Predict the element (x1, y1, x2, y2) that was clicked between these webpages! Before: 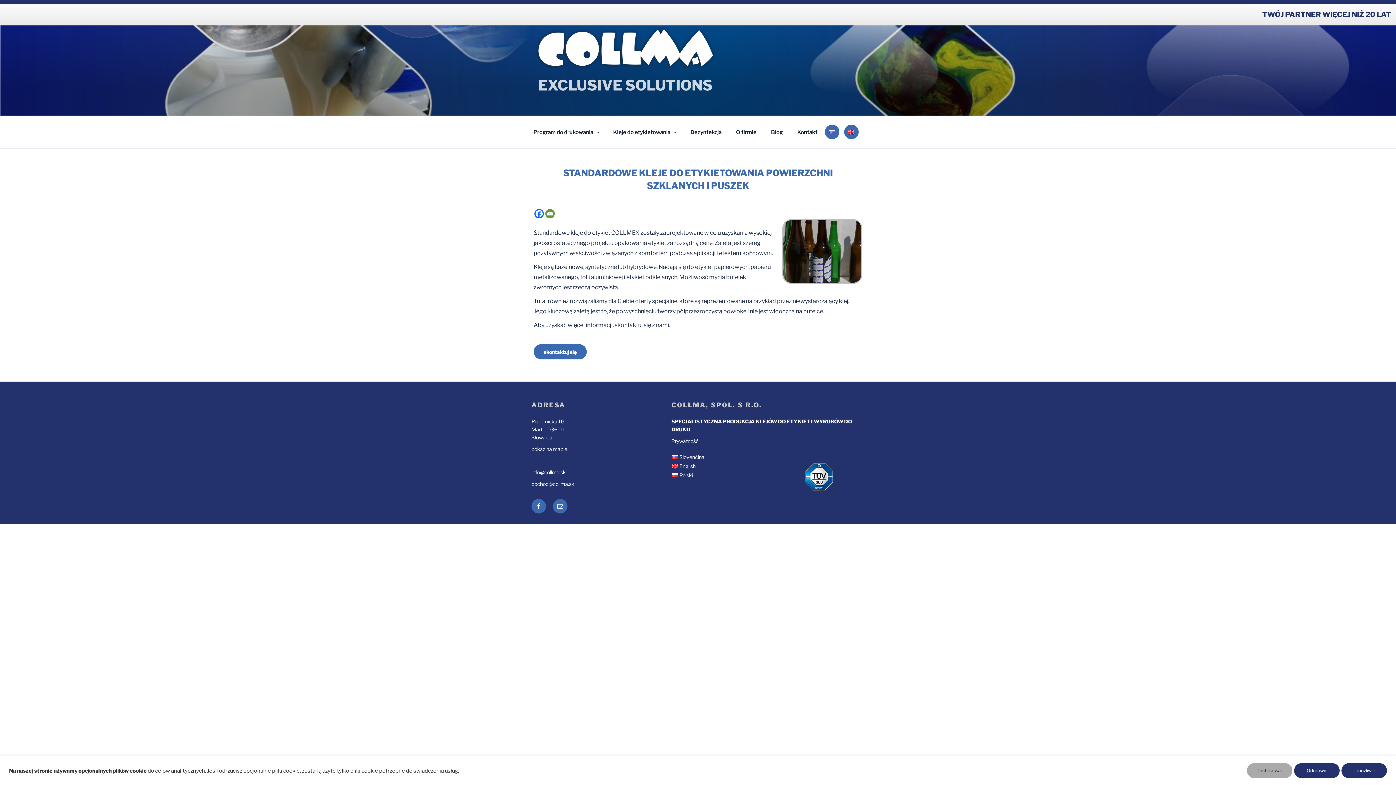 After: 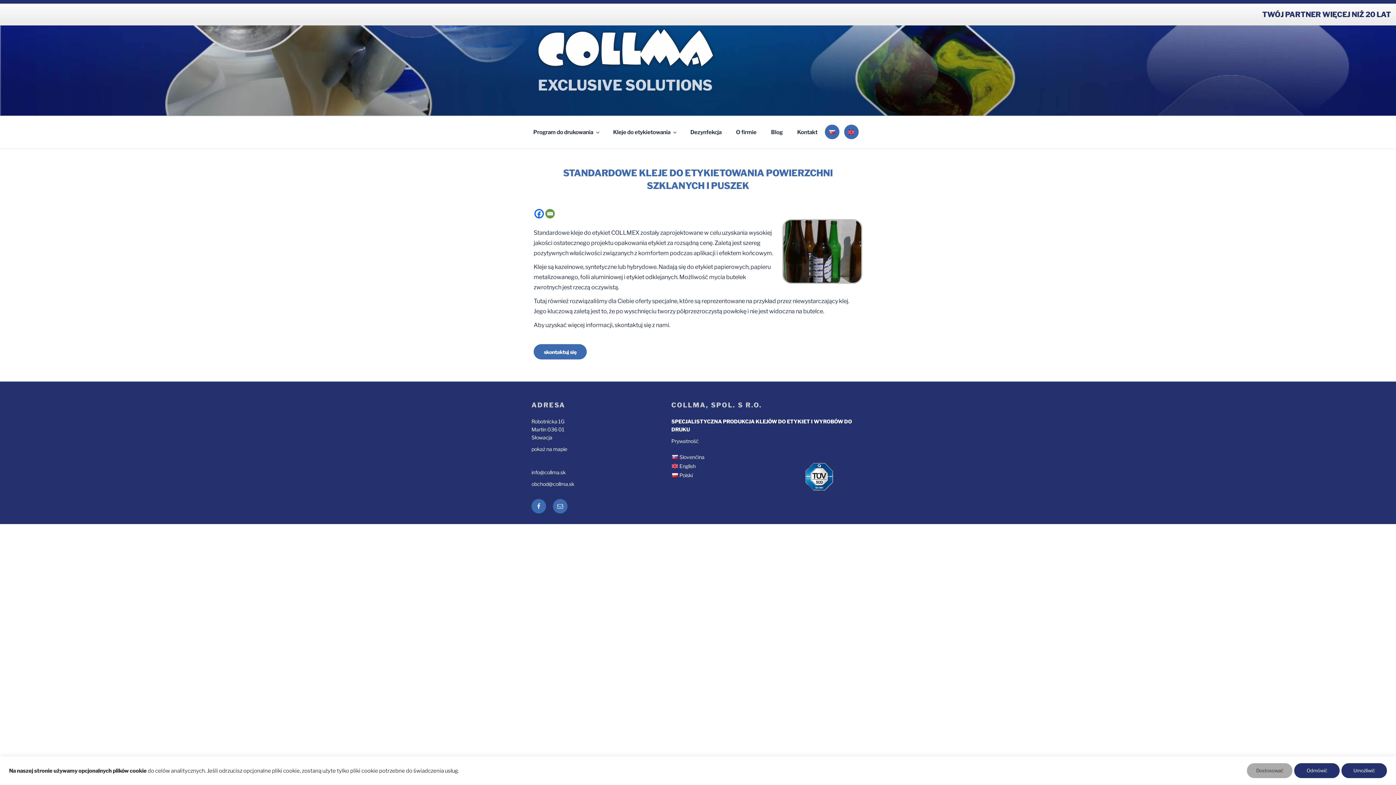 Action: bbox: (672, 472, 692, 478) label: Polski